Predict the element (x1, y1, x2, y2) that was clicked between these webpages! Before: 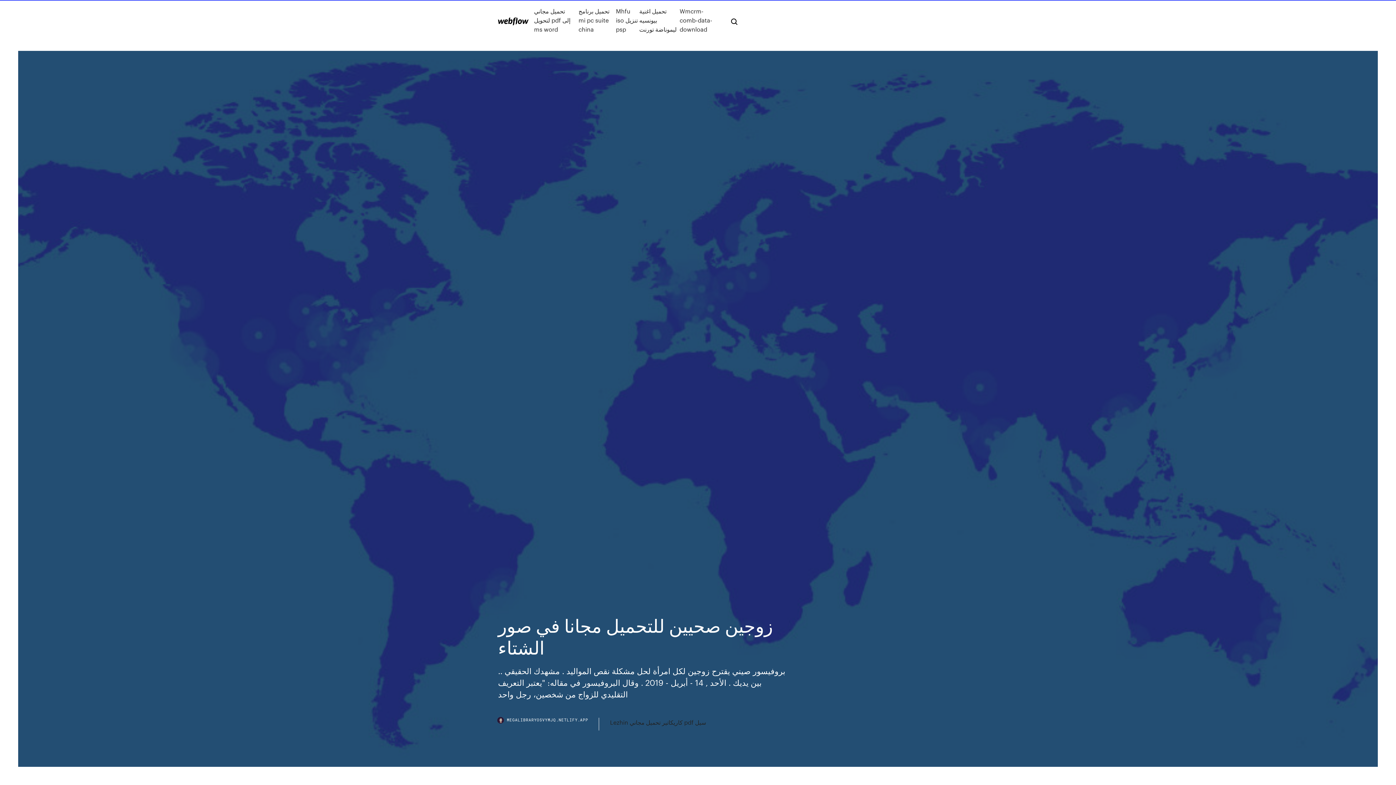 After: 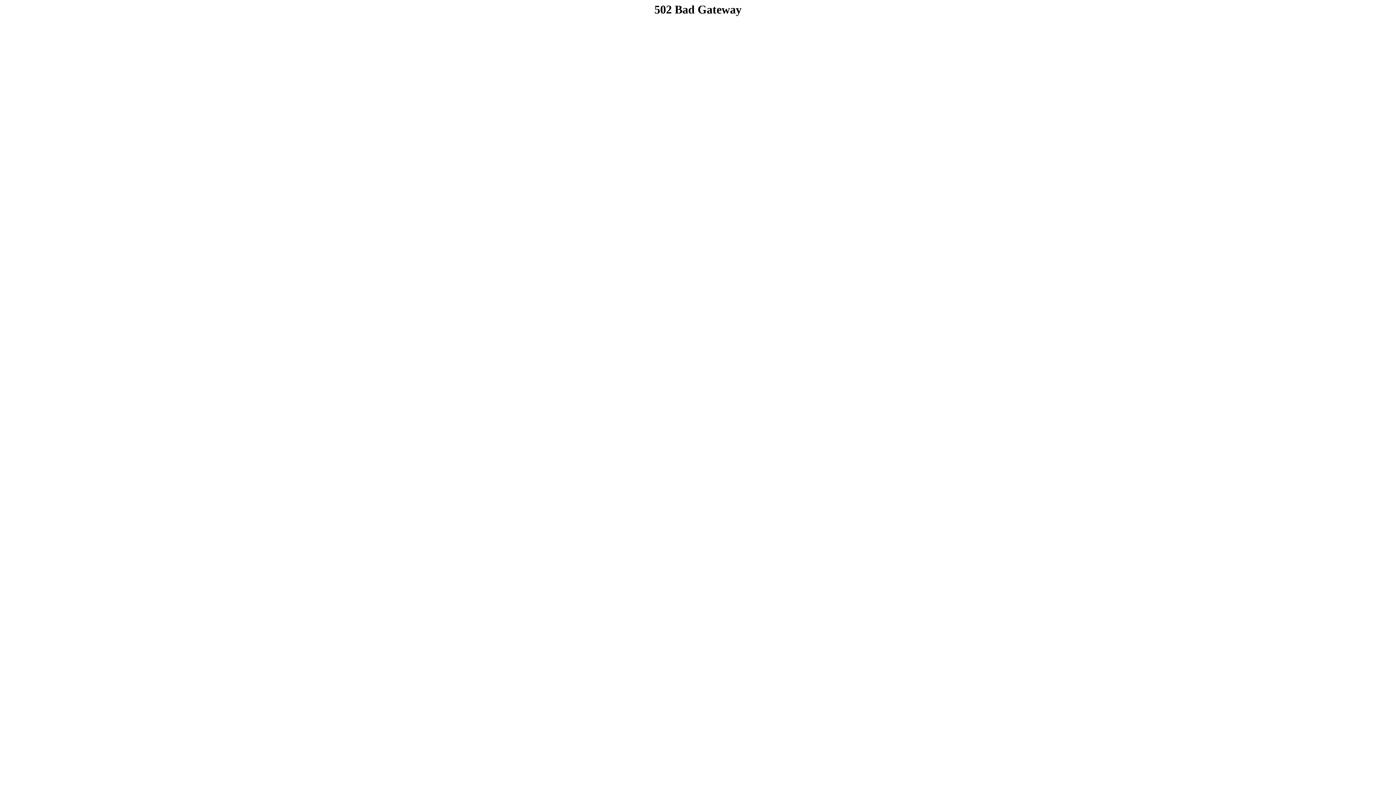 Action: bbox: (534, 6, 578, 33) label: تحميل مجاني لتحويل pdf إلى ms word